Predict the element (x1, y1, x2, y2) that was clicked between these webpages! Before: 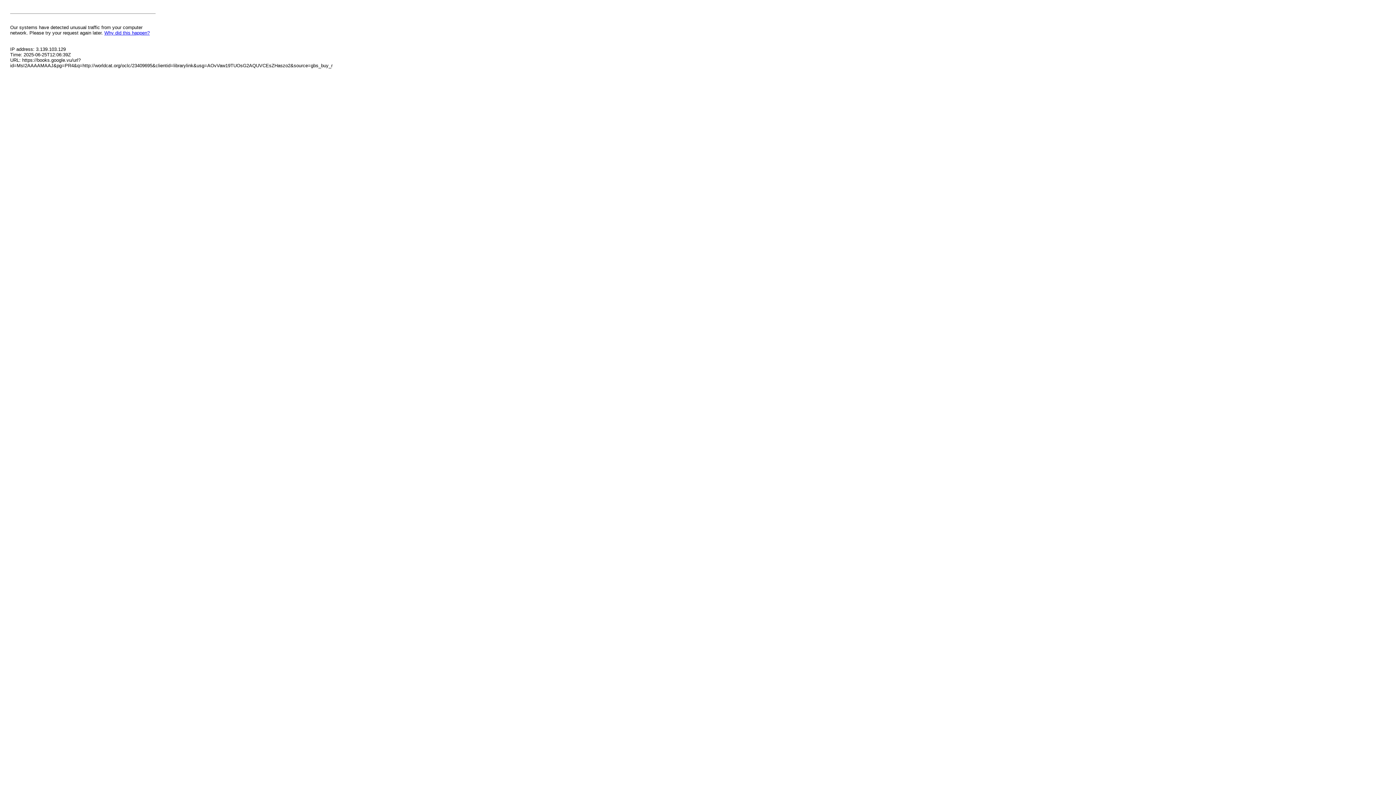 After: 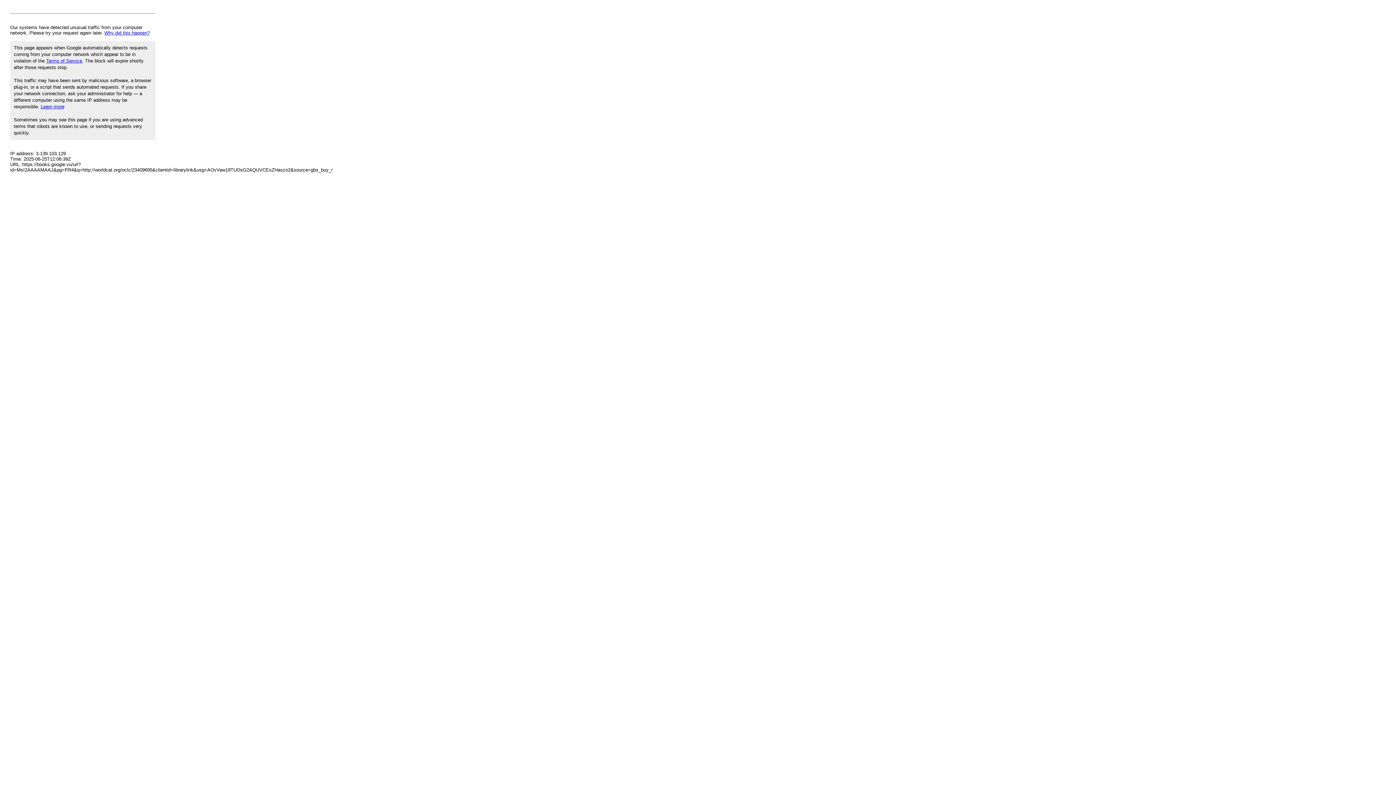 Action: bbox: (104, 30, 149, 35) label: Why did this happen?